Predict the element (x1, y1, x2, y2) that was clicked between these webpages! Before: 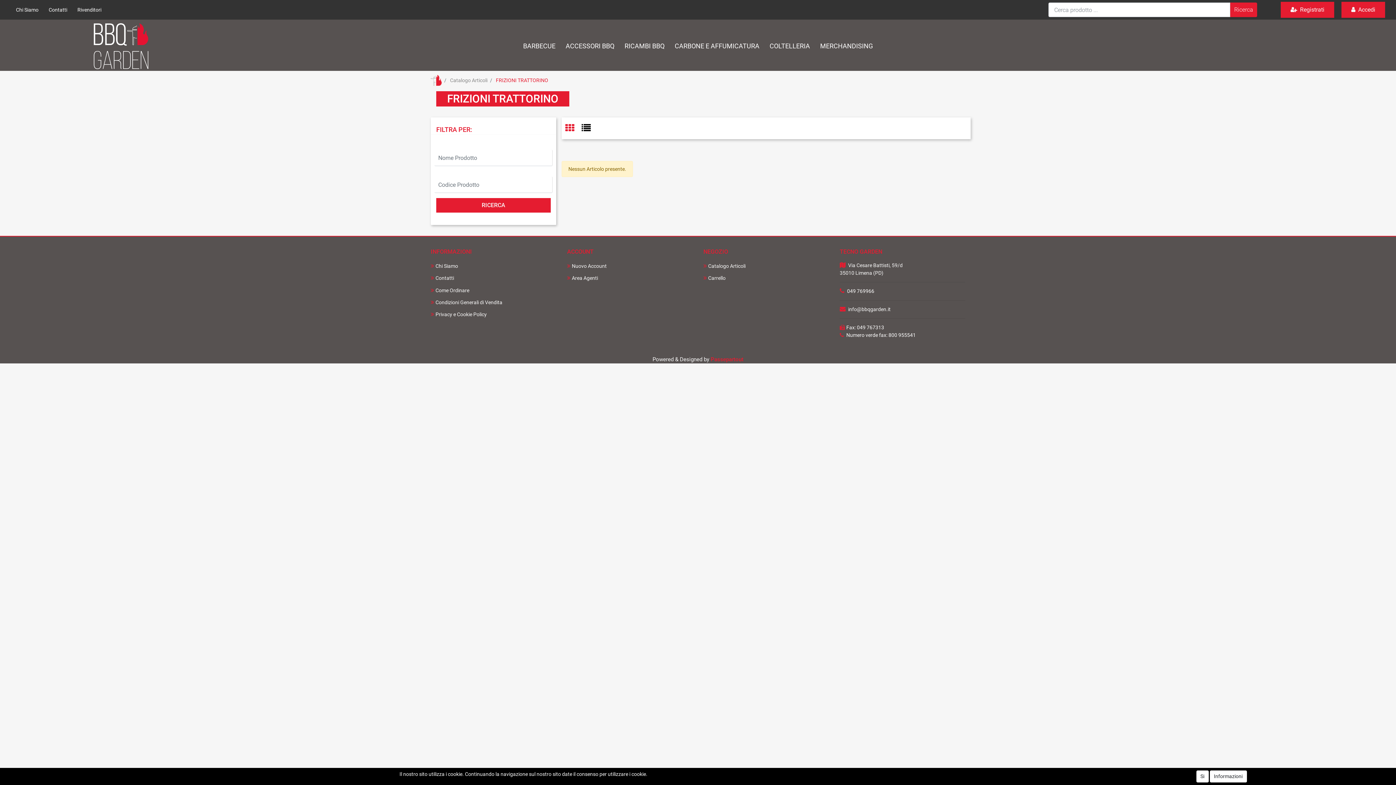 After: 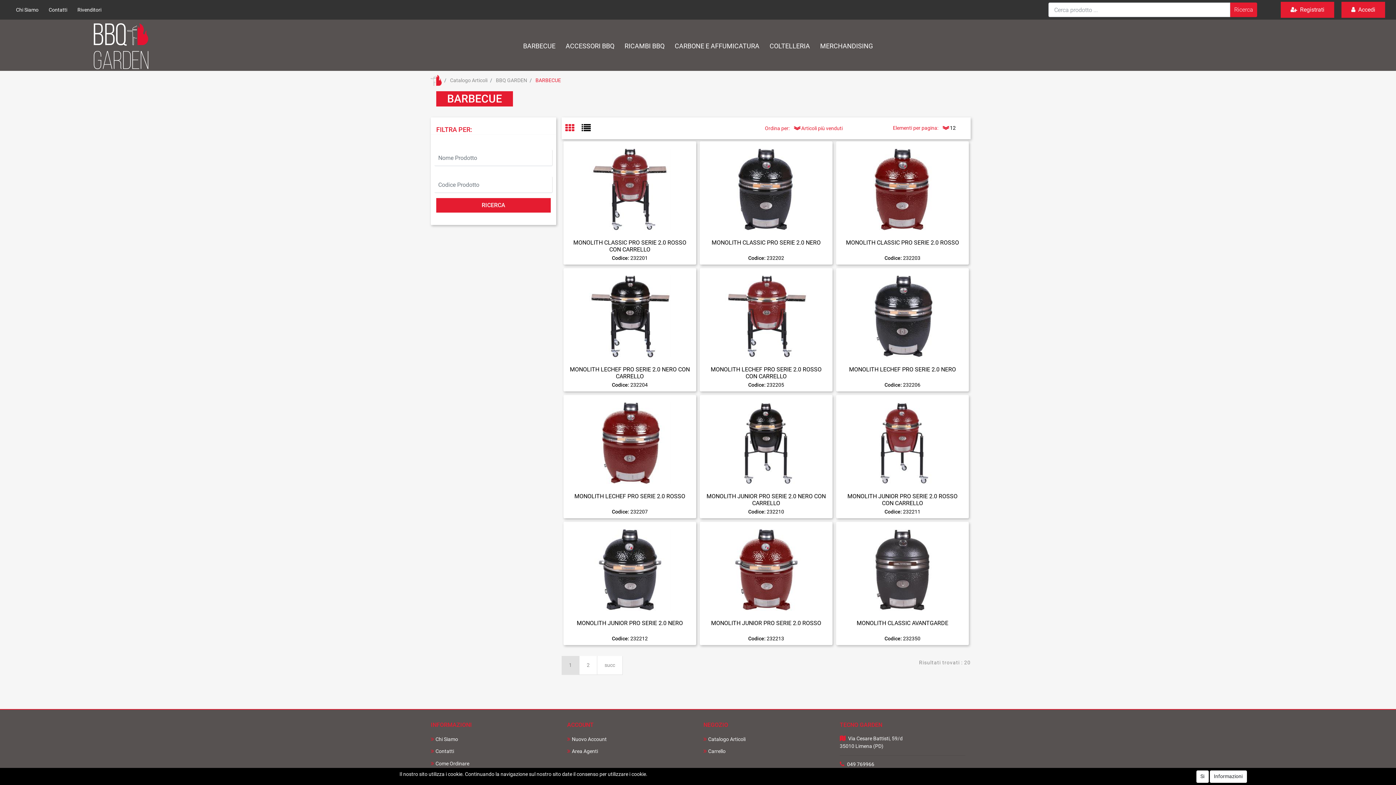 Action: label: BARBECUE bbox: (518, 38, 560, 54)